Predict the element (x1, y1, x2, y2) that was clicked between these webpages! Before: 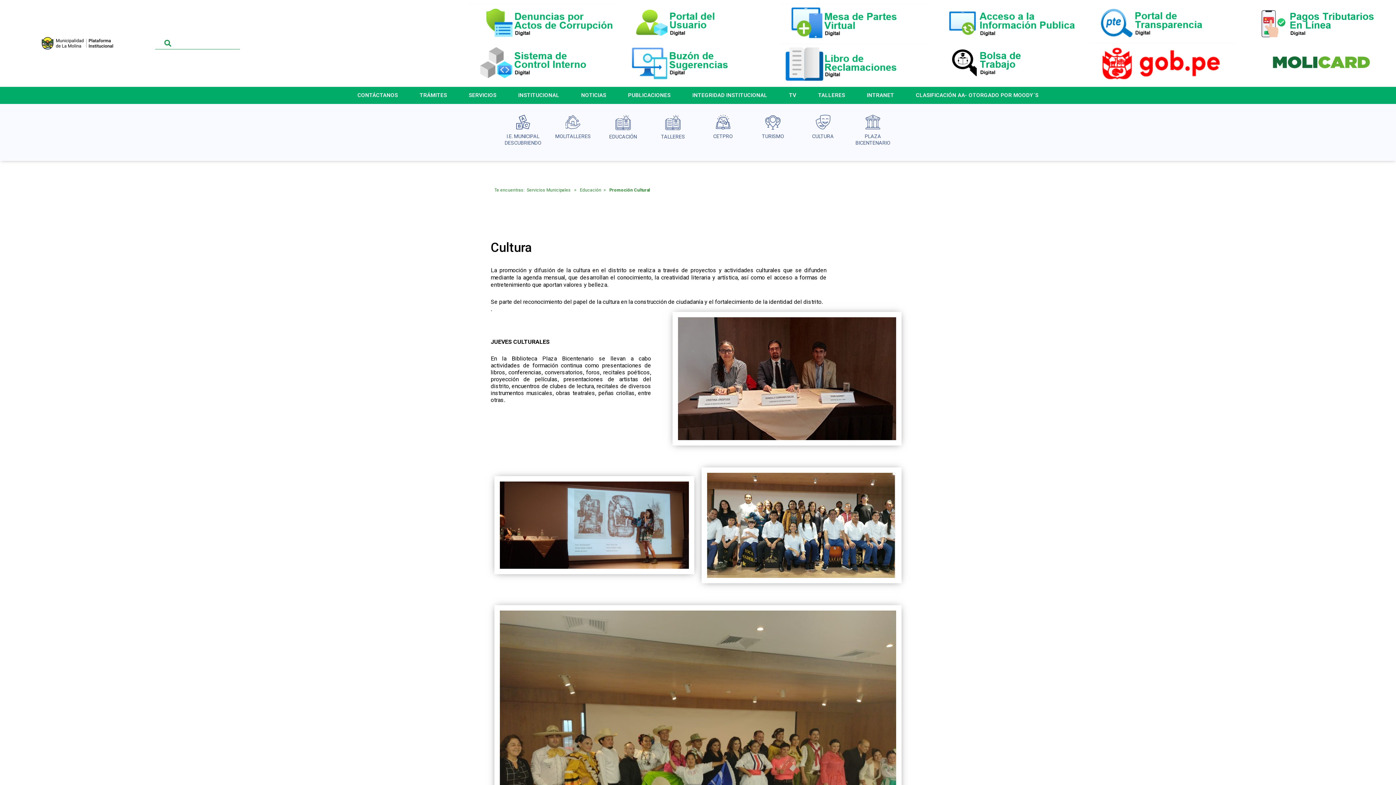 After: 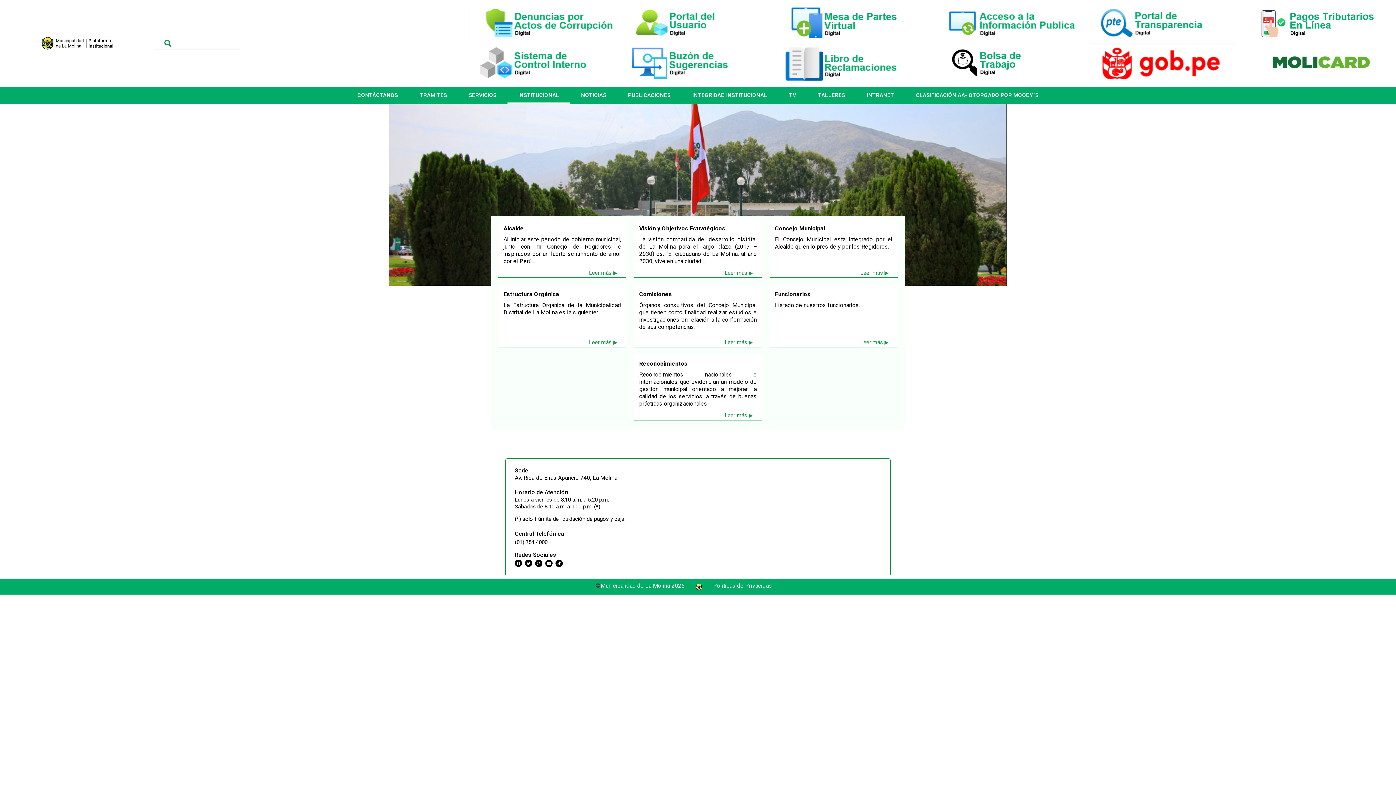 Action: bbox: (507, 87, 570, 103) label: INSTITUCIONAL